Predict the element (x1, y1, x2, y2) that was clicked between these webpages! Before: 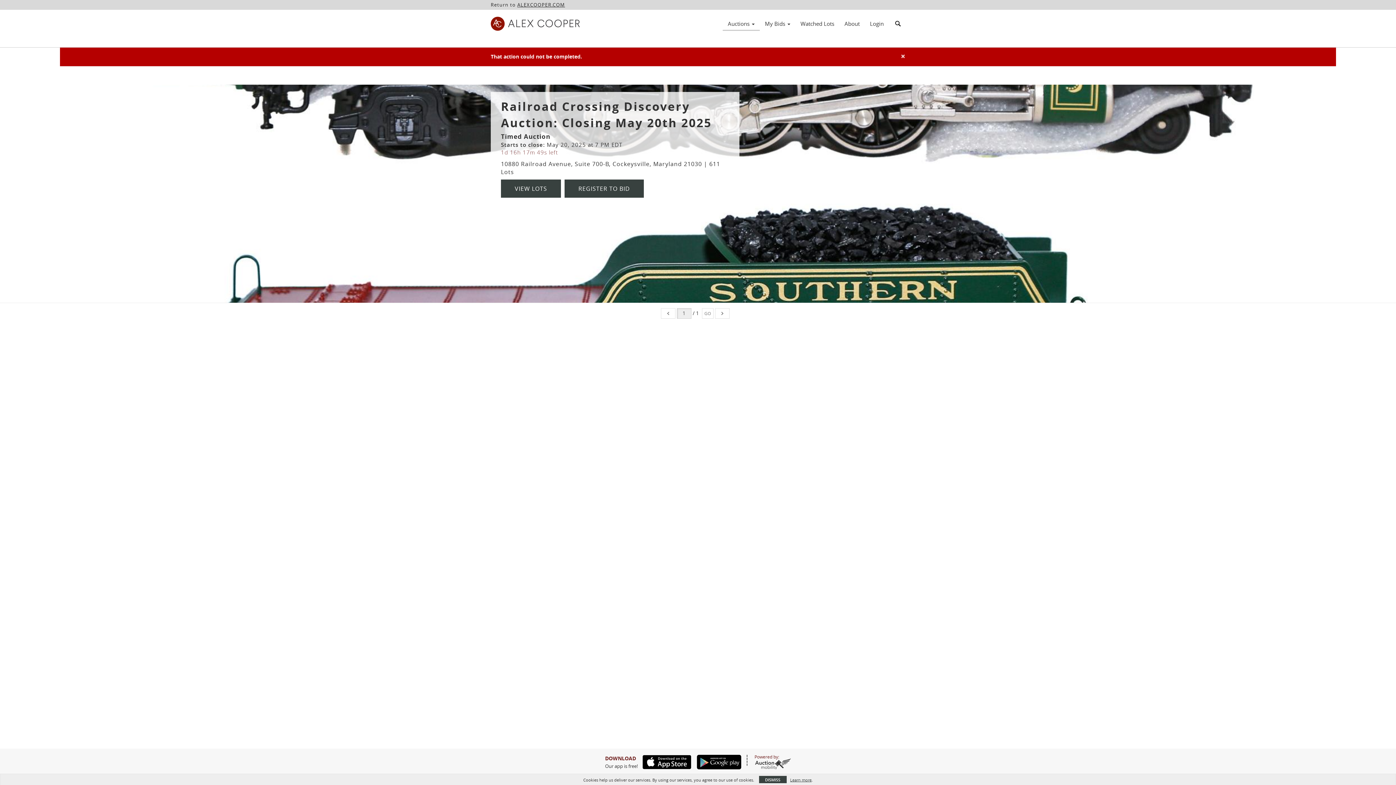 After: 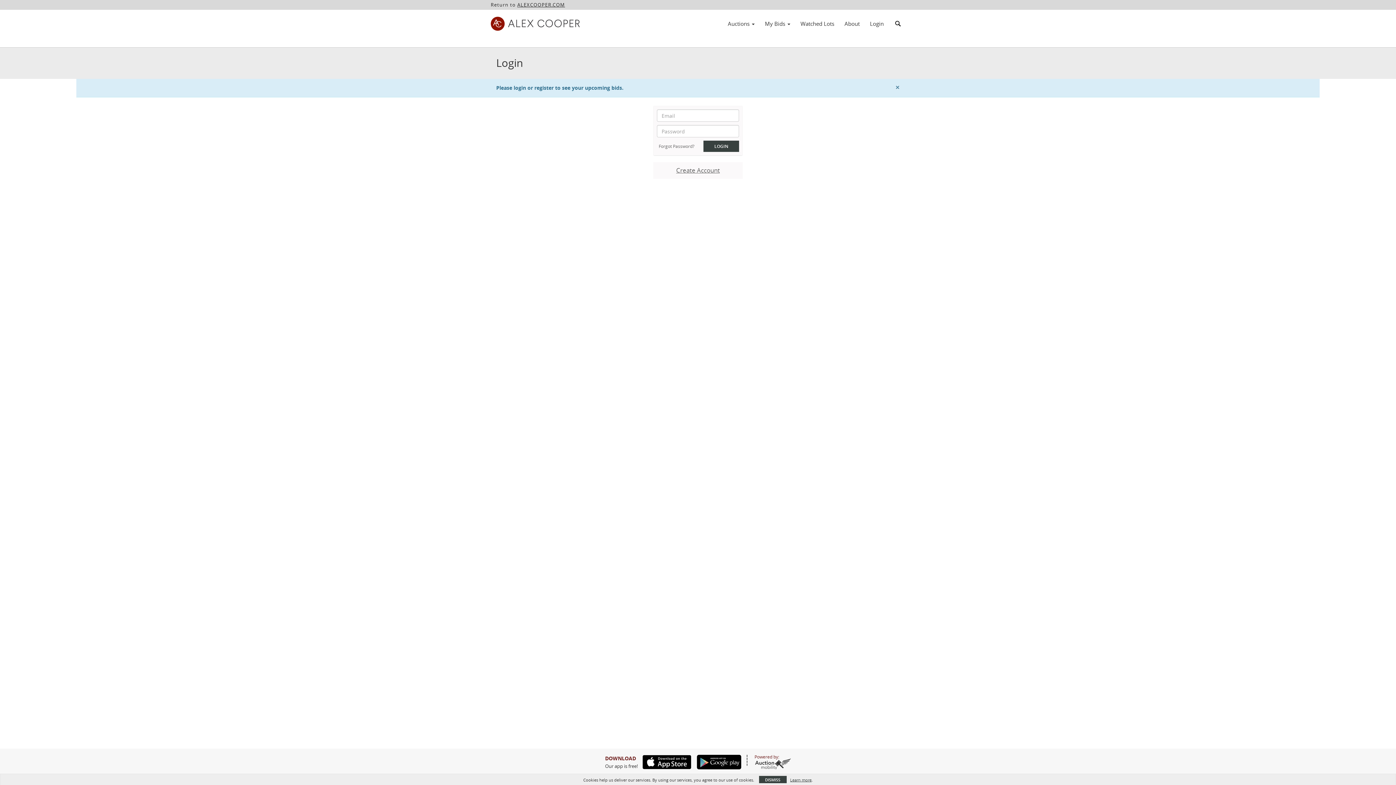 Action: label: My Bids  bbox: (760, 17, 795, 29)